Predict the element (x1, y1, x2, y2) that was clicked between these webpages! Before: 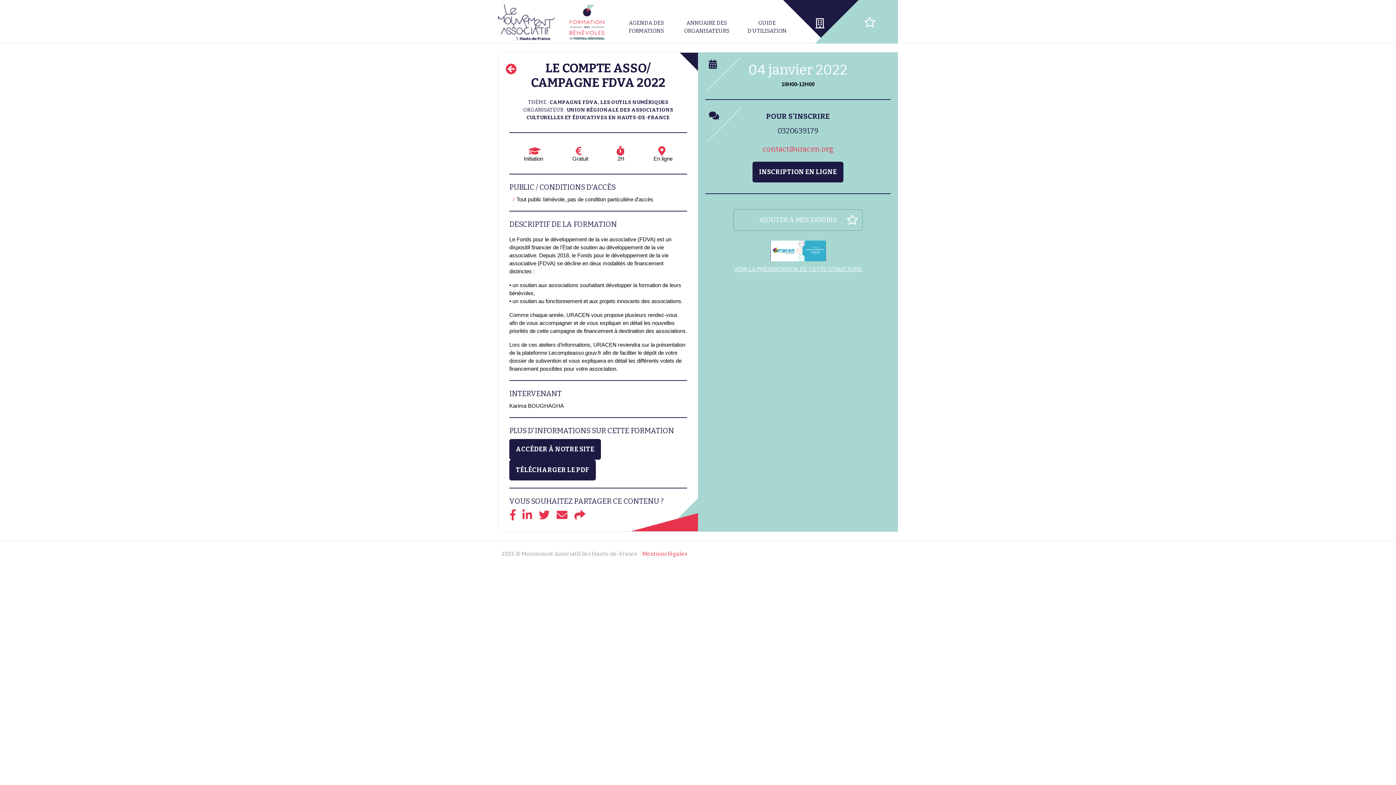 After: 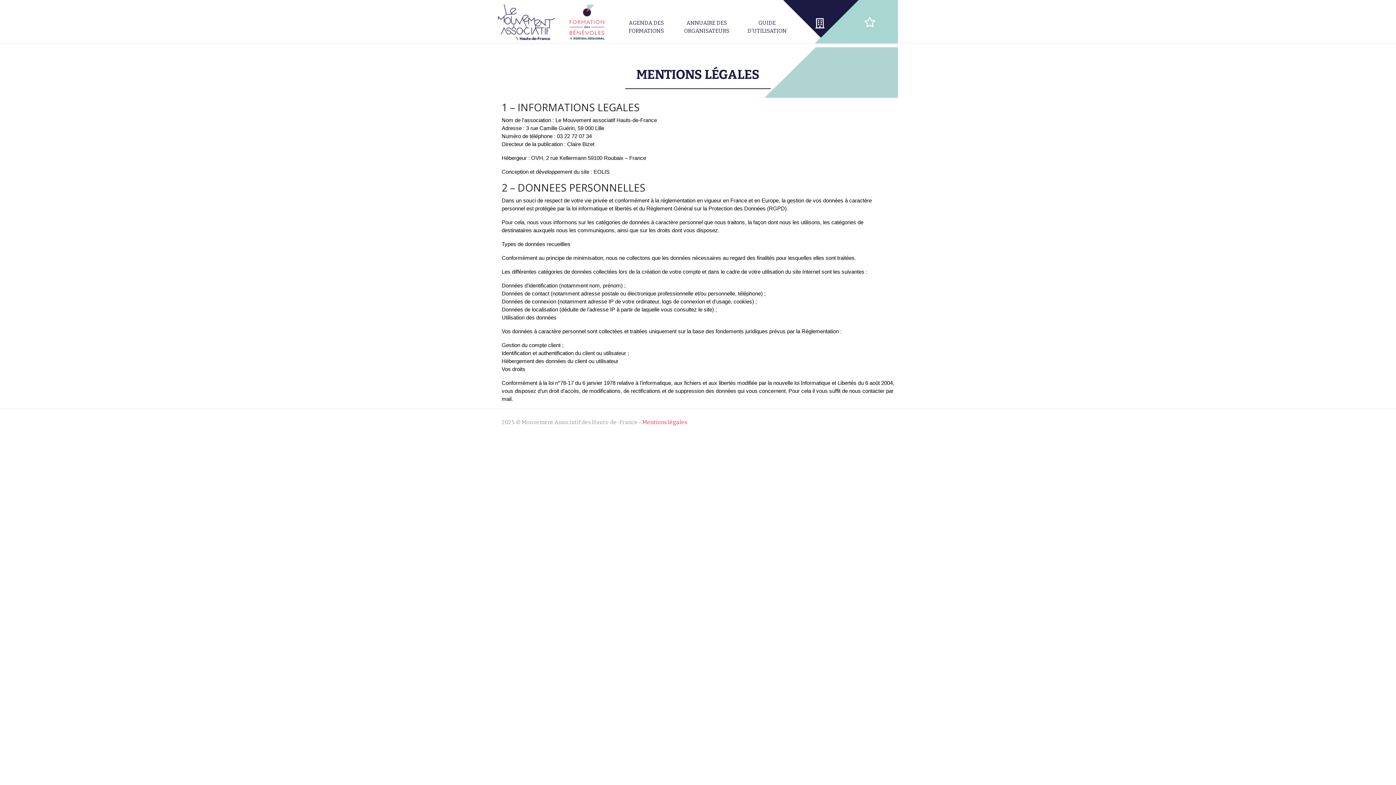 Action: bbox: (642, 550, 687, 557) label: Mentions légales